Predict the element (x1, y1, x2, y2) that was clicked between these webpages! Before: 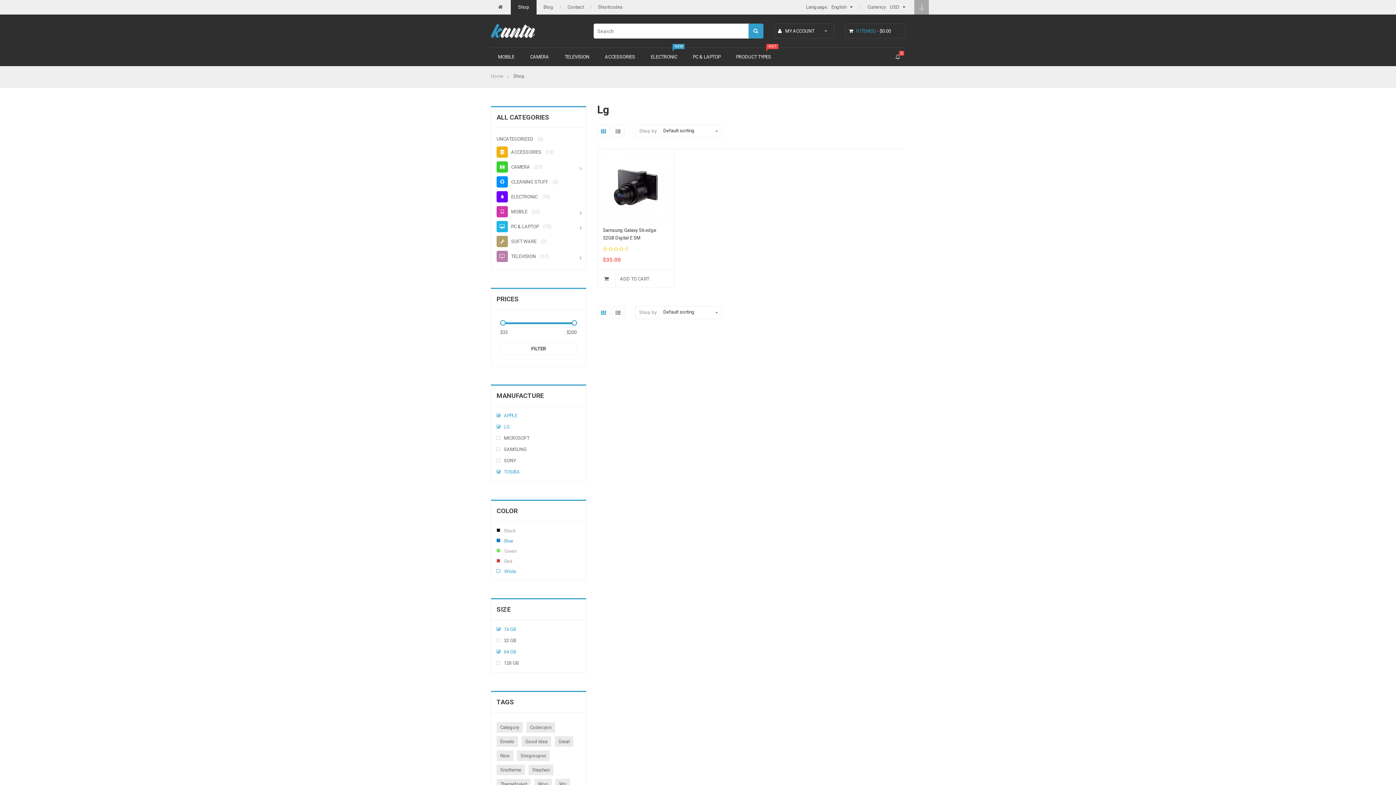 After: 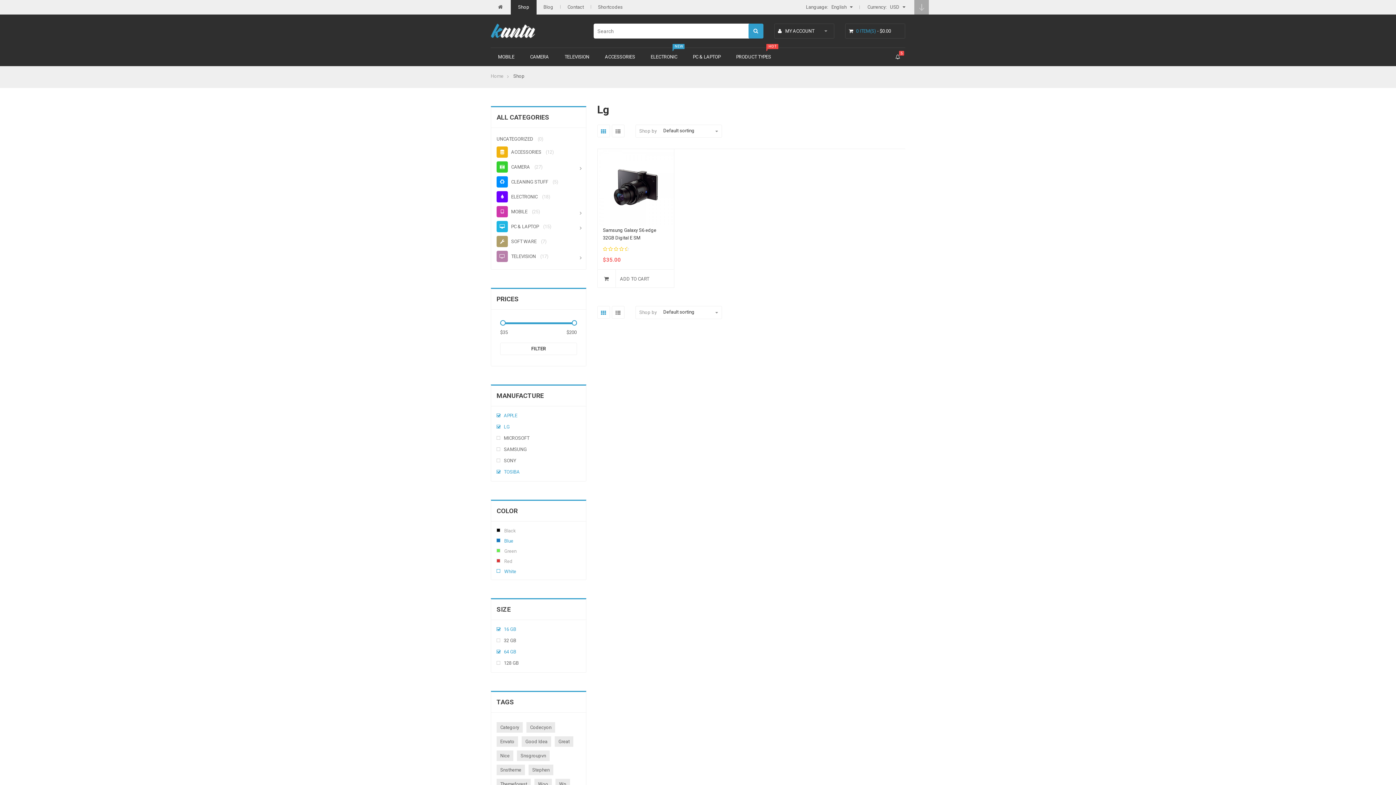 Action: label: White bbox: (496, 569, 500, 573)